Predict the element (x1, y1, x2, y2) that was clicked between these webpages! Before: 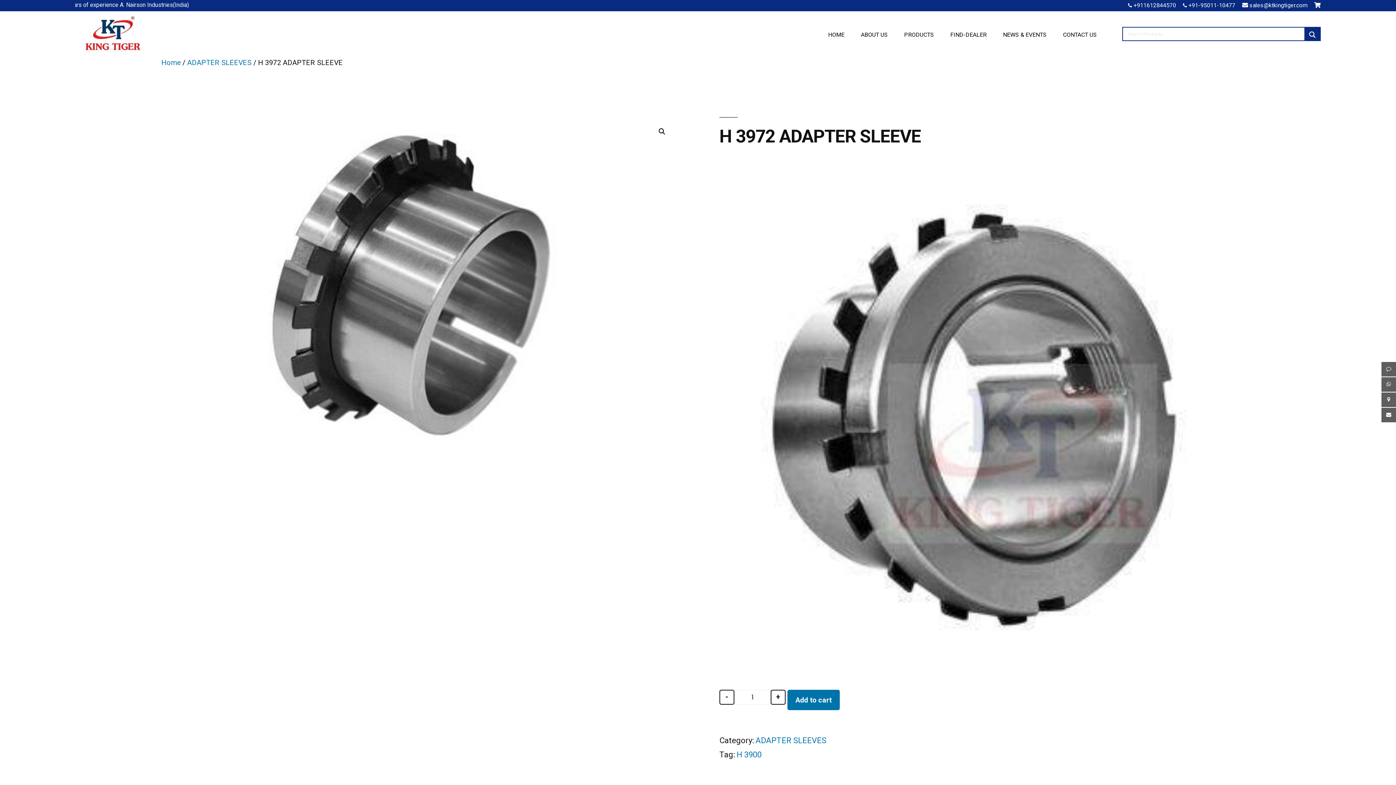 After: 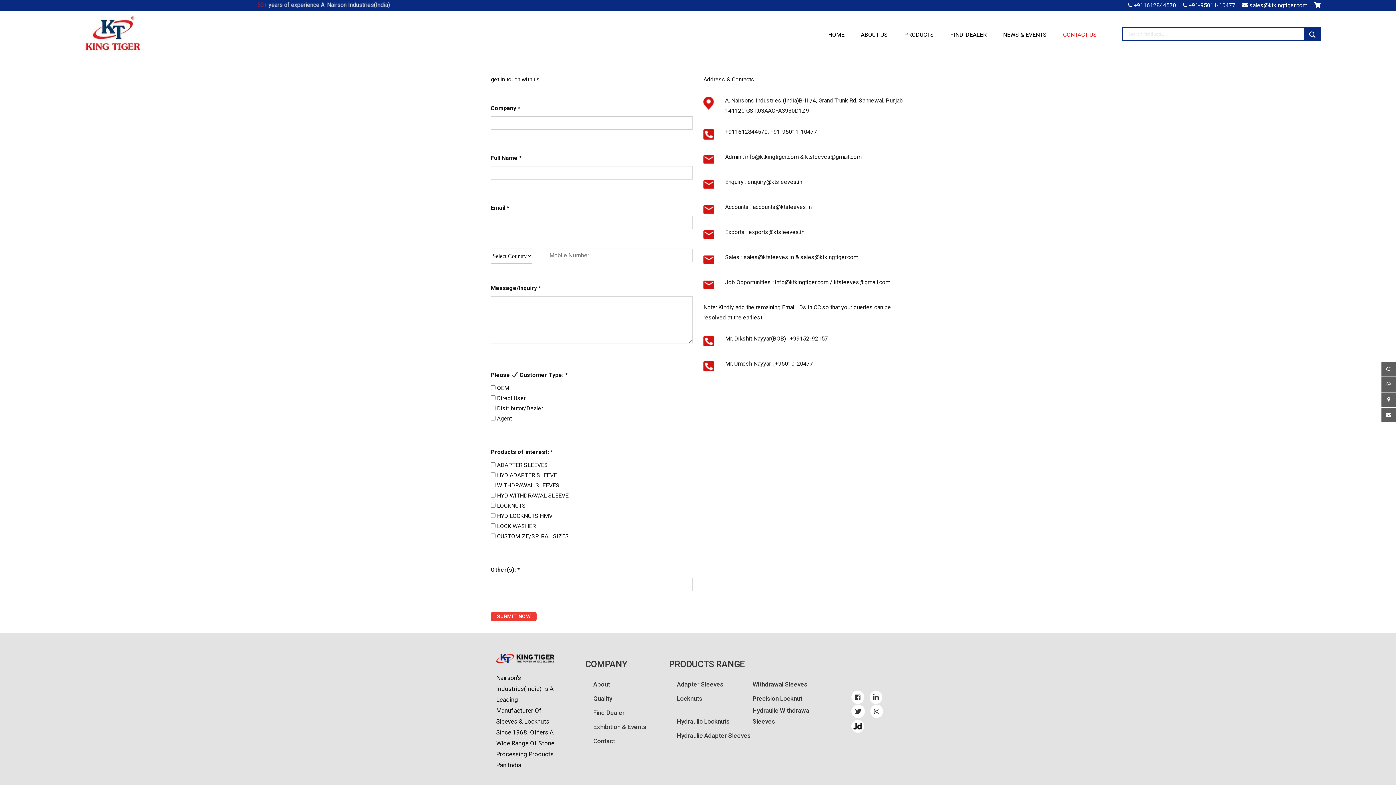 Action: label: CONTACT US bbox: (1063, 31, 1106, 38)